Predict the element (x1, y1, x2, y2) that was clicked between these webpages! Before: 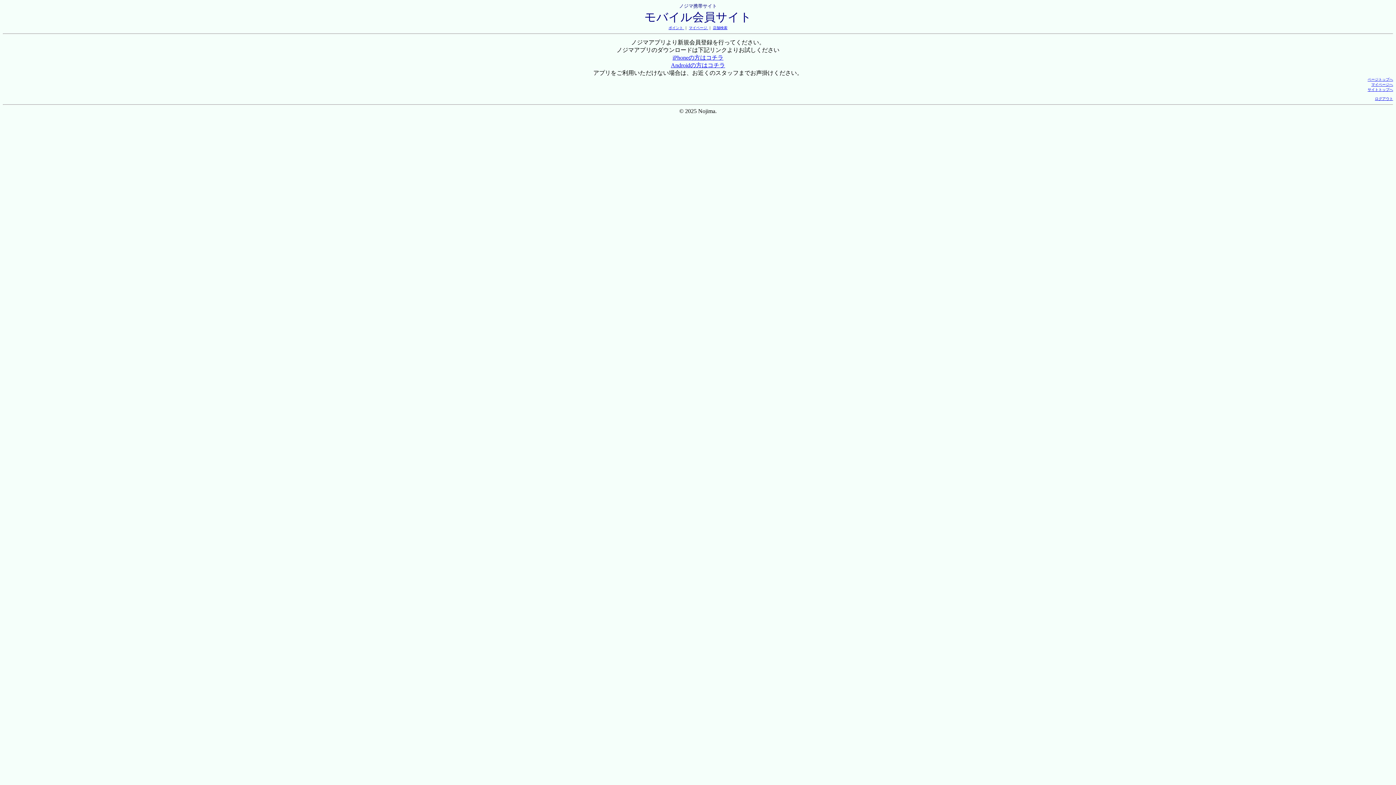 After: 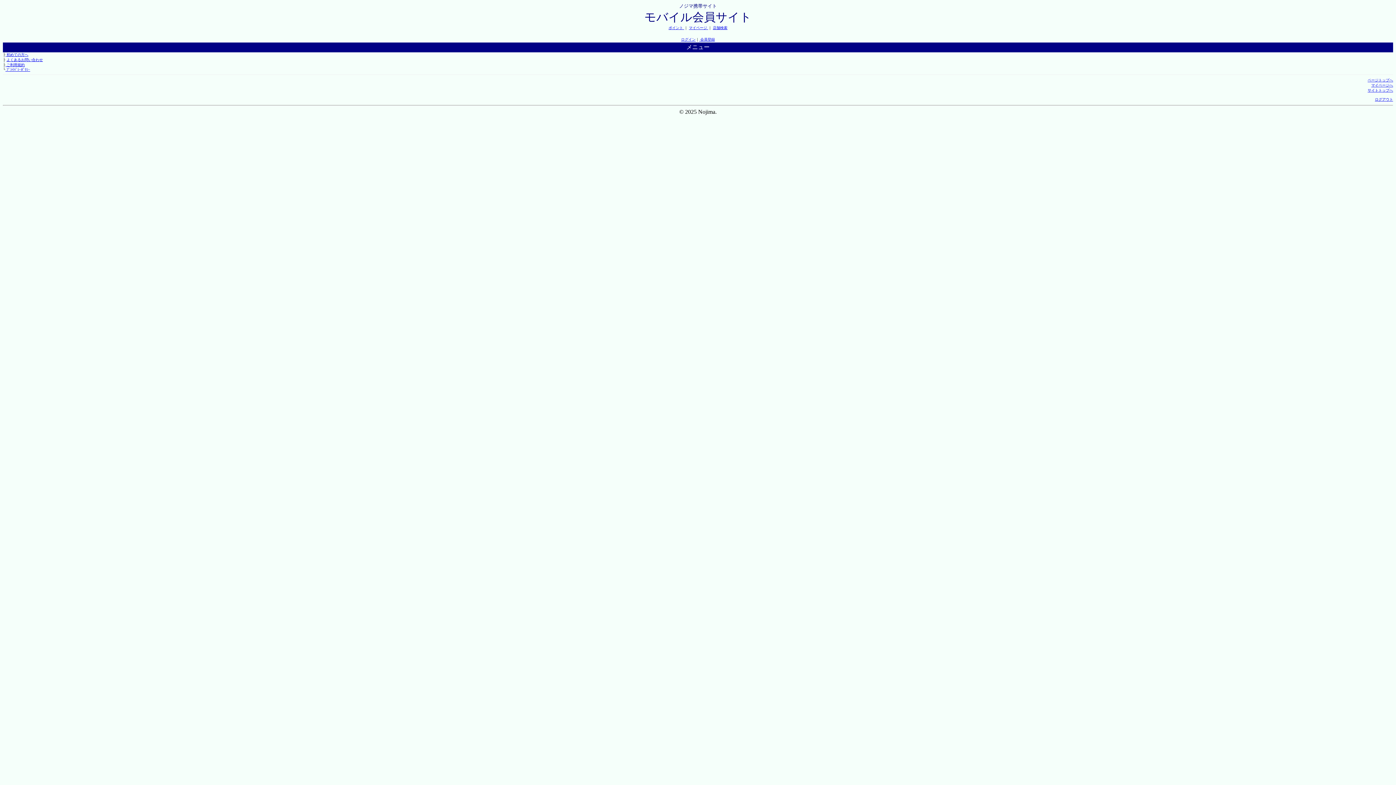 Action: label: サイトトップへ bbox: (1368, 87, 1393, 91)